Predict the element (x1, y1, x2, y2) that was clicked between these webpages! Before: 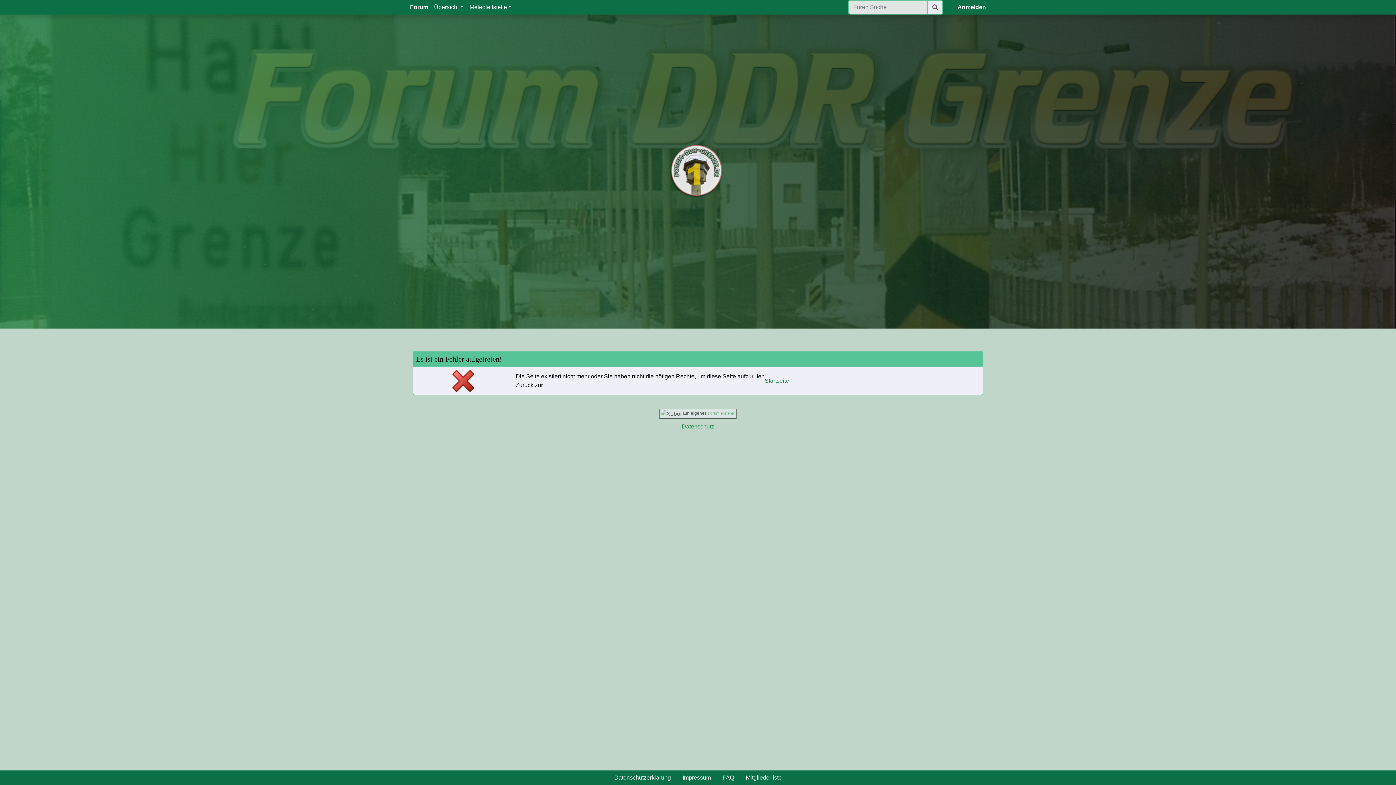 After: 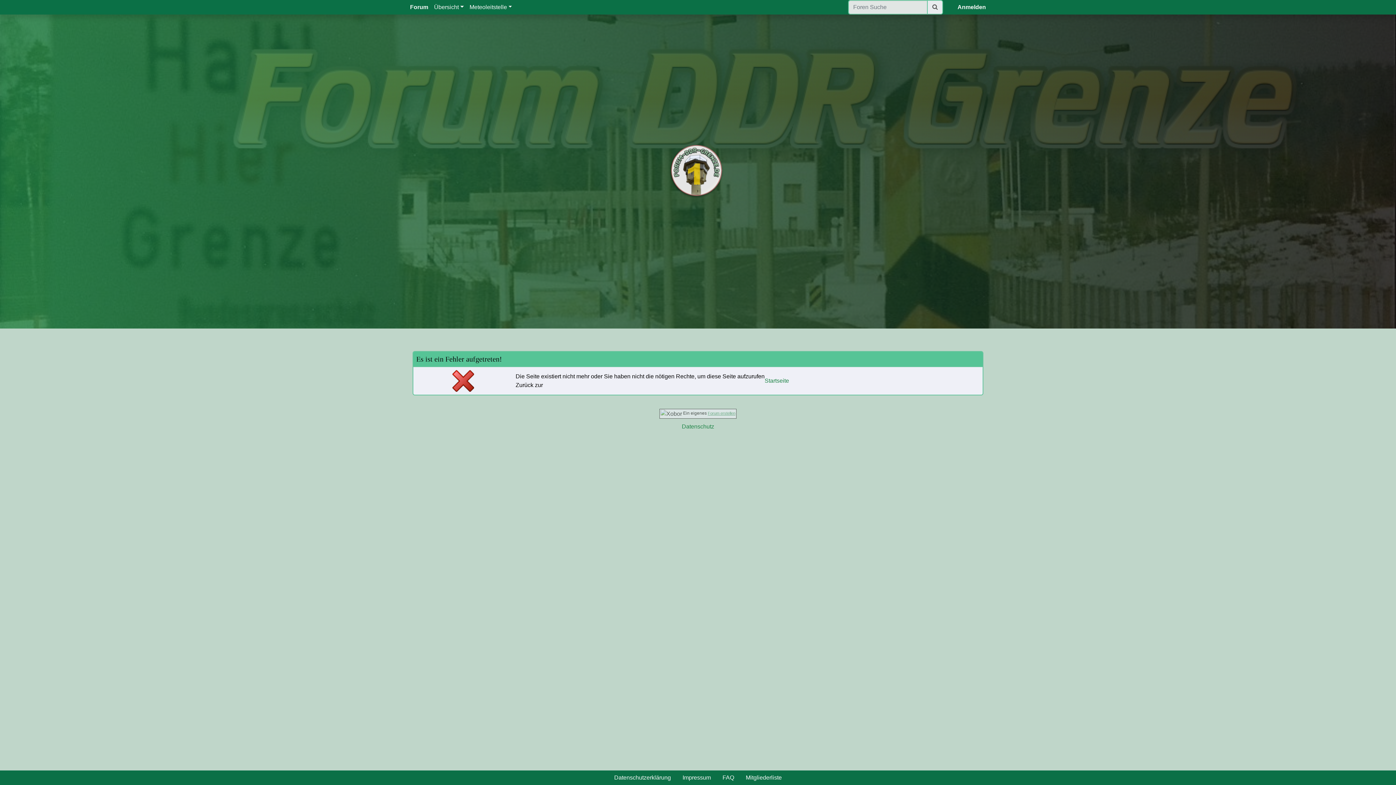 Action: bbox: (708, 411, 735, 415) label: Forum erstellen